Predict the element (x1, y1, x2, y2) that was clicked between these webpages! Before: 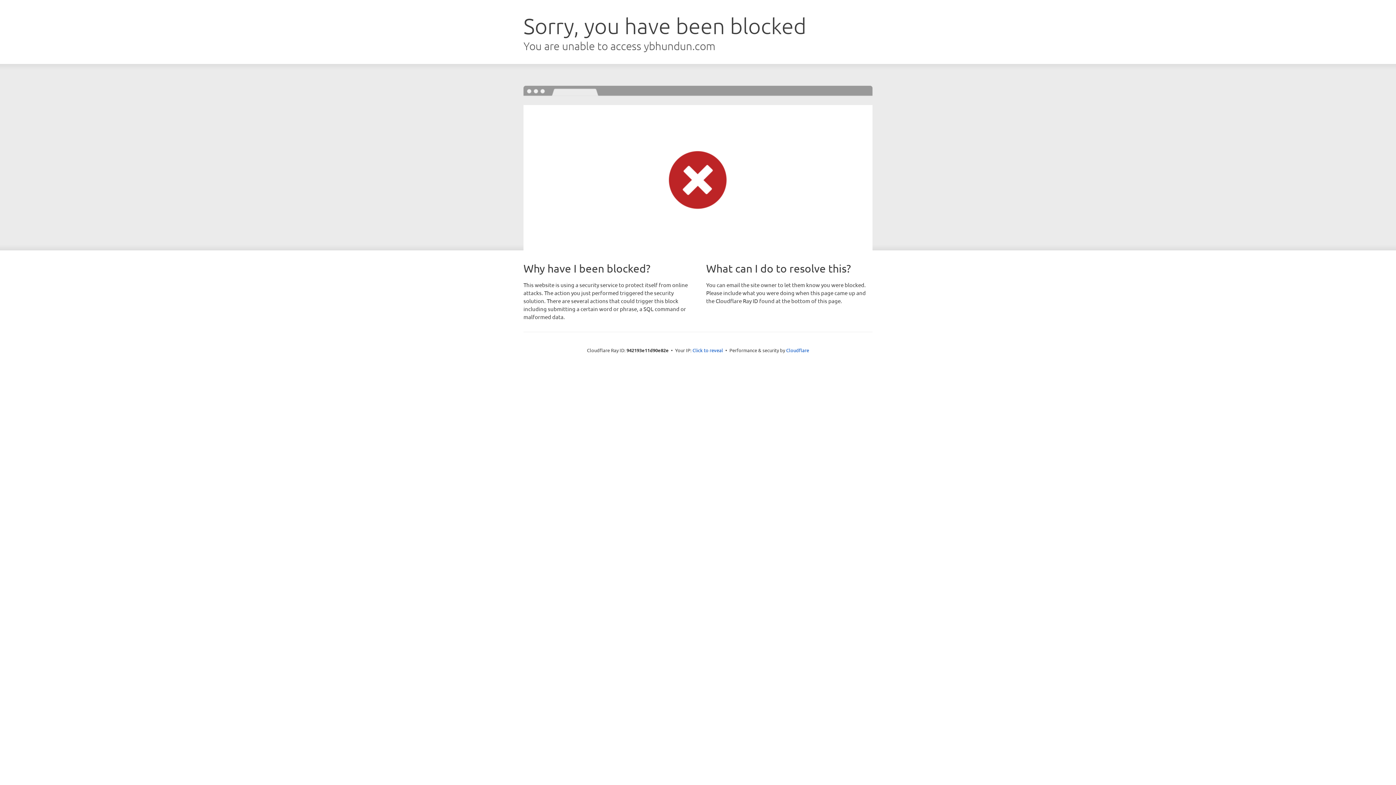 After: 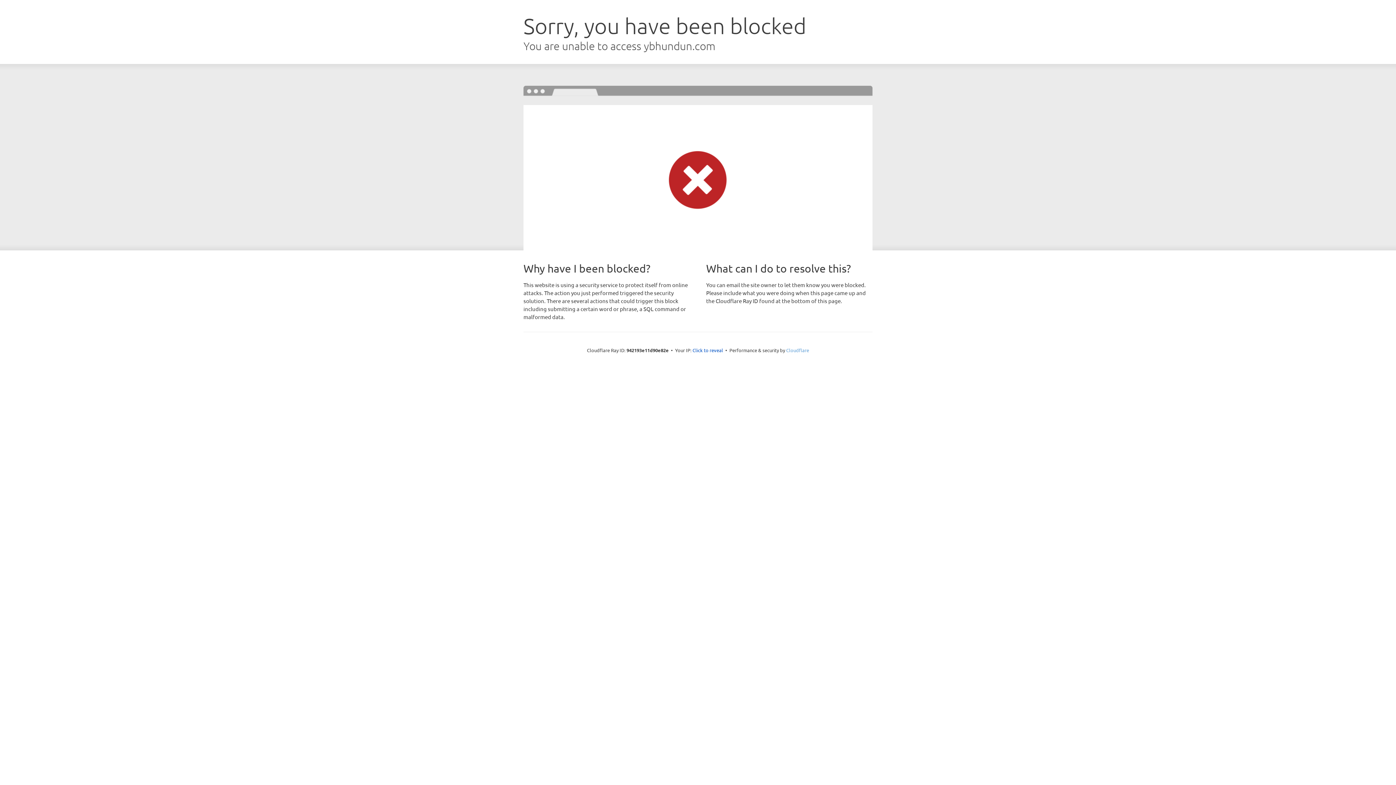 Action: label: Cloudflare bbox: (786, 347, 809, 353)